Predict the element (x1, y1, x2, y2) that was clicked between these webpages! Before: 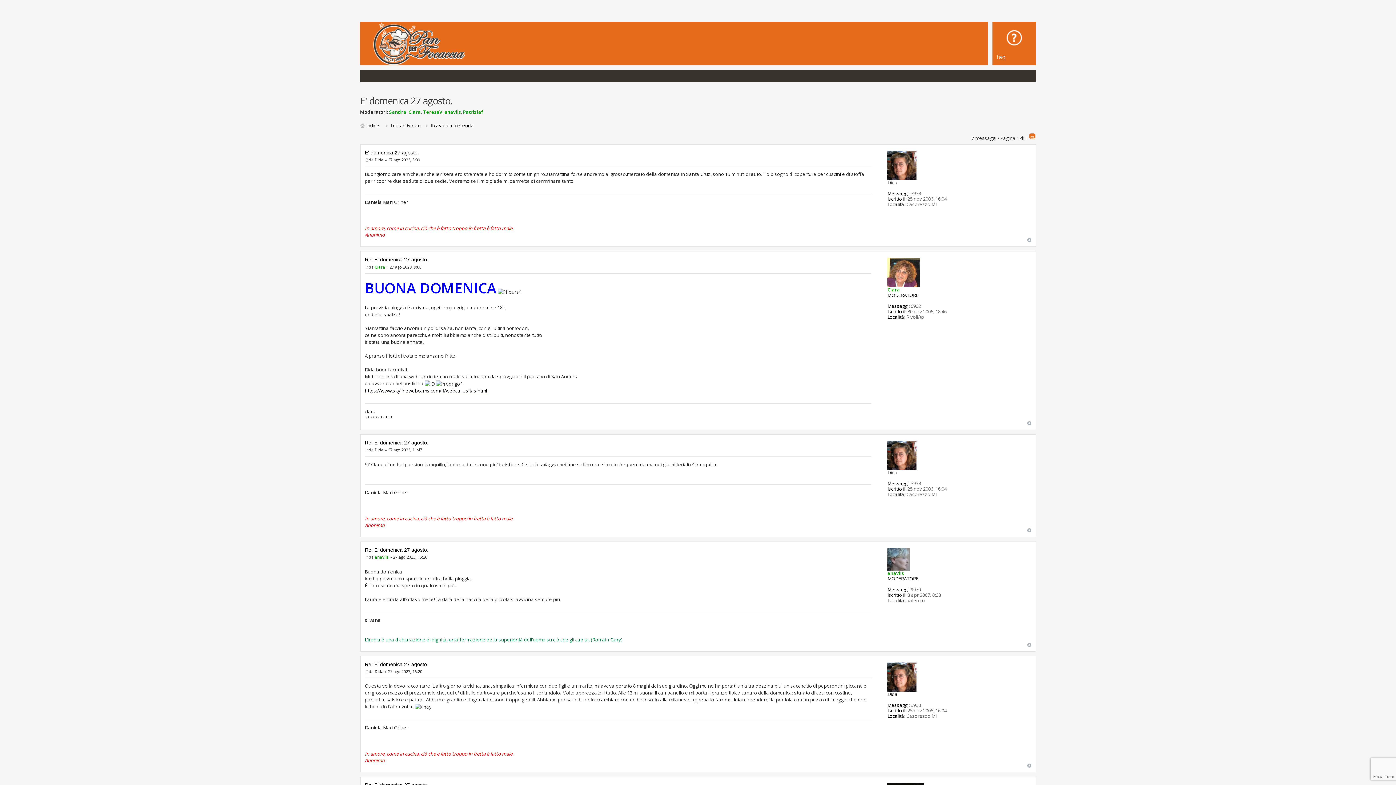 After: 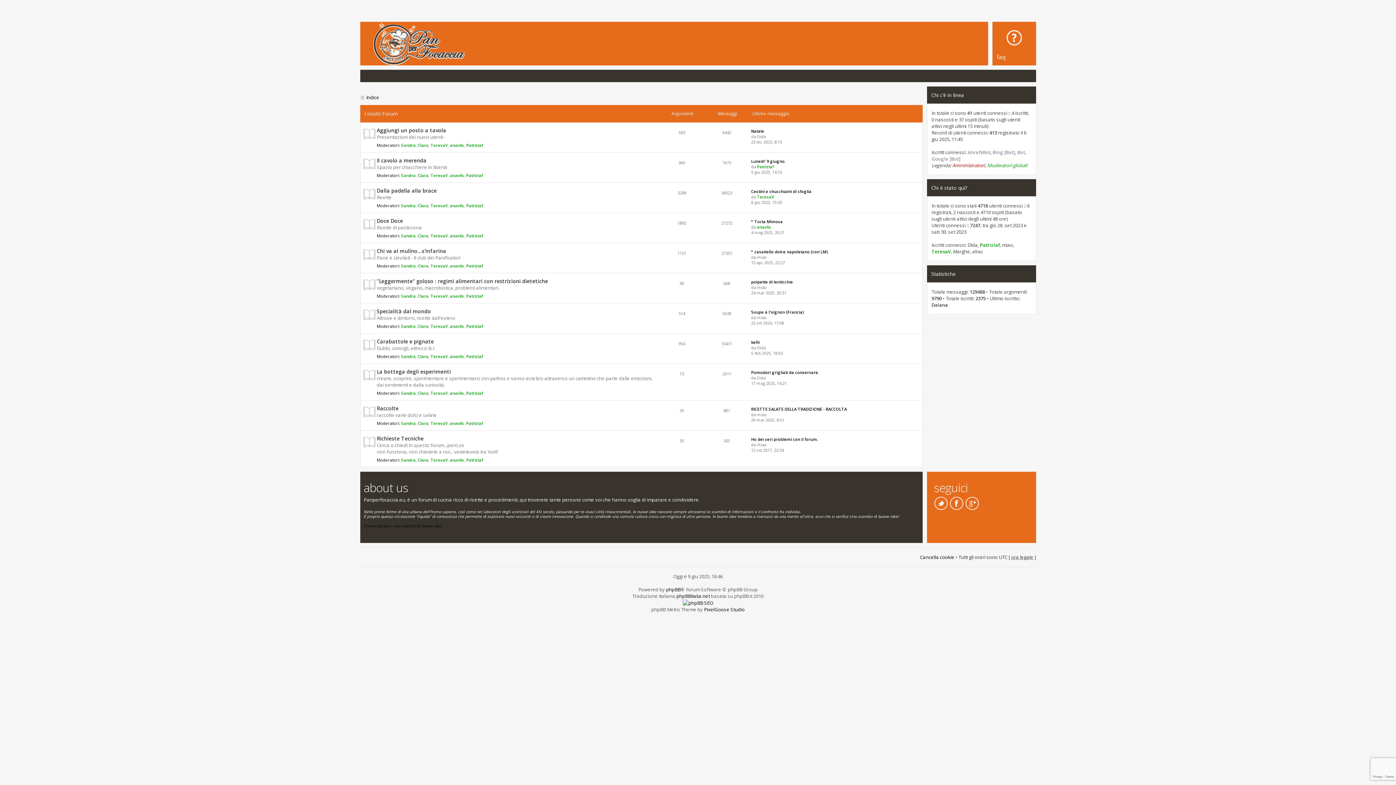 Action: bbox: (360, 121, 379, 128) label: Indice